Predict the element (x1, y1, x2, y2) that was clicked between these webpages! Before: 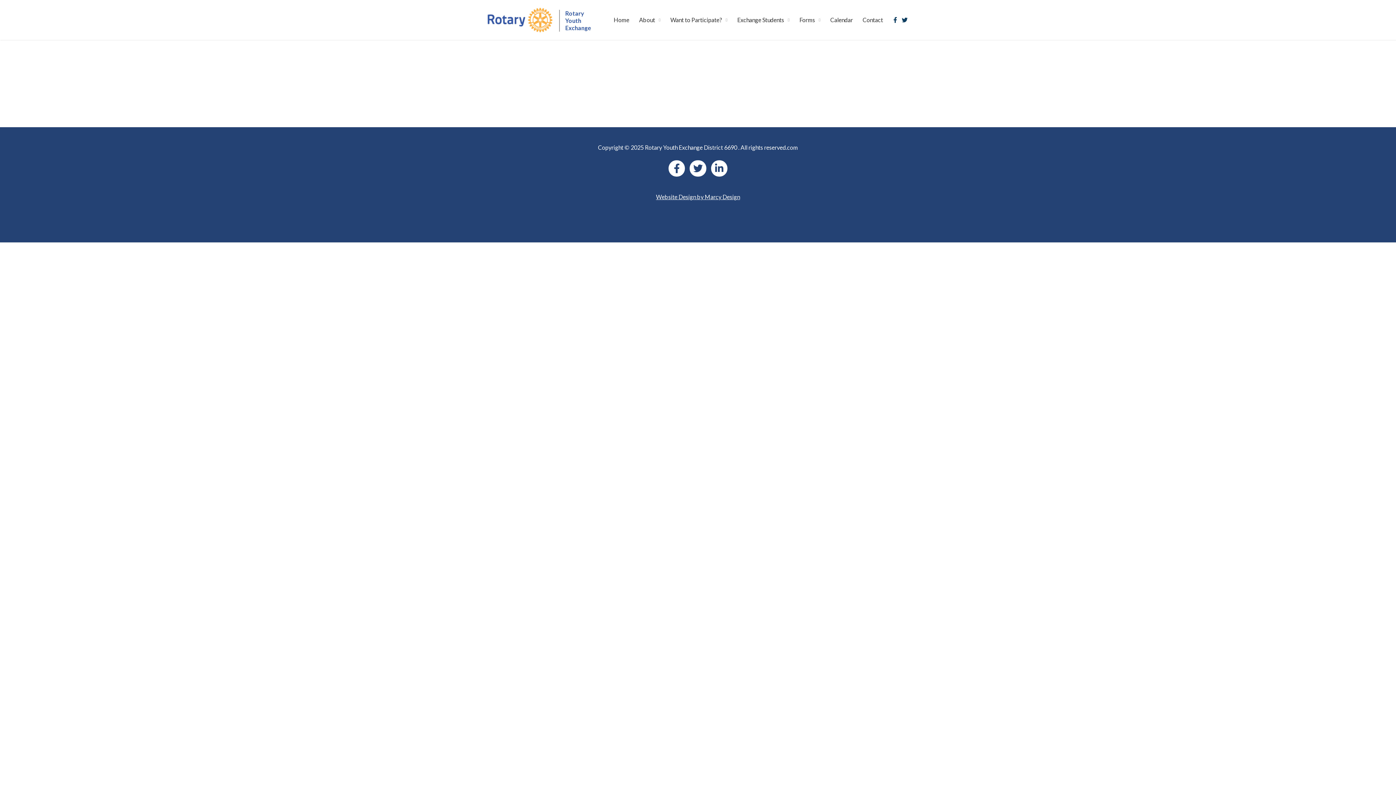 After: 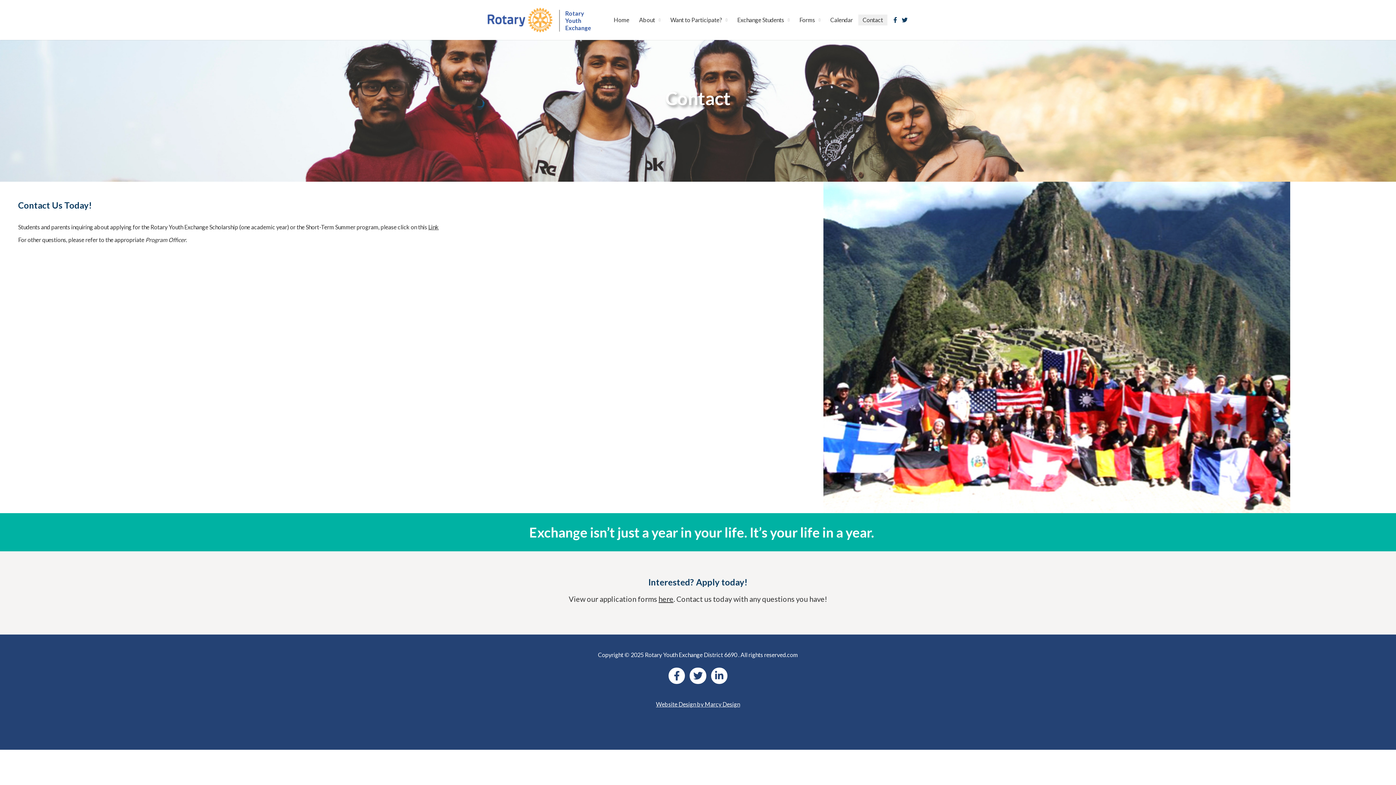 Action: label: Contact bbox: (858, 14, 887, 25)